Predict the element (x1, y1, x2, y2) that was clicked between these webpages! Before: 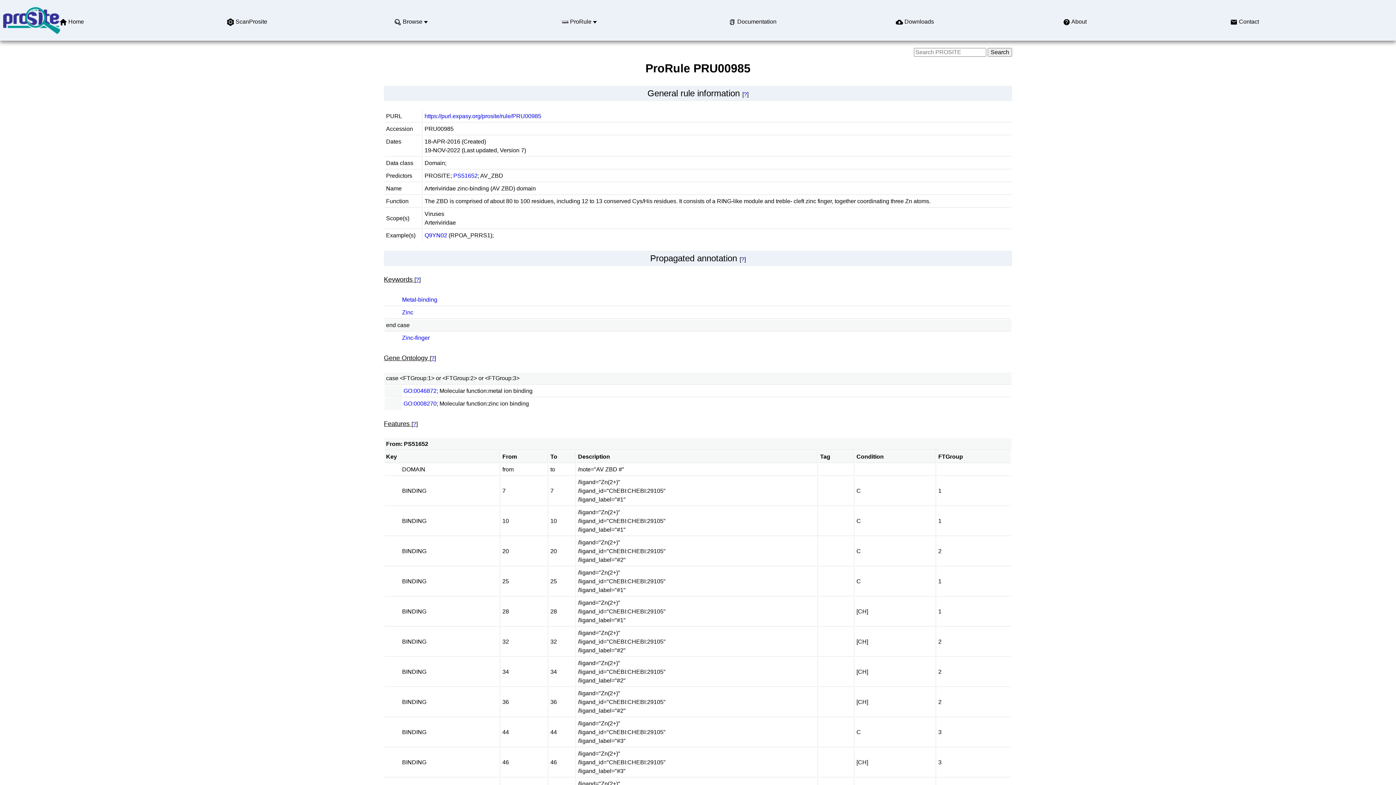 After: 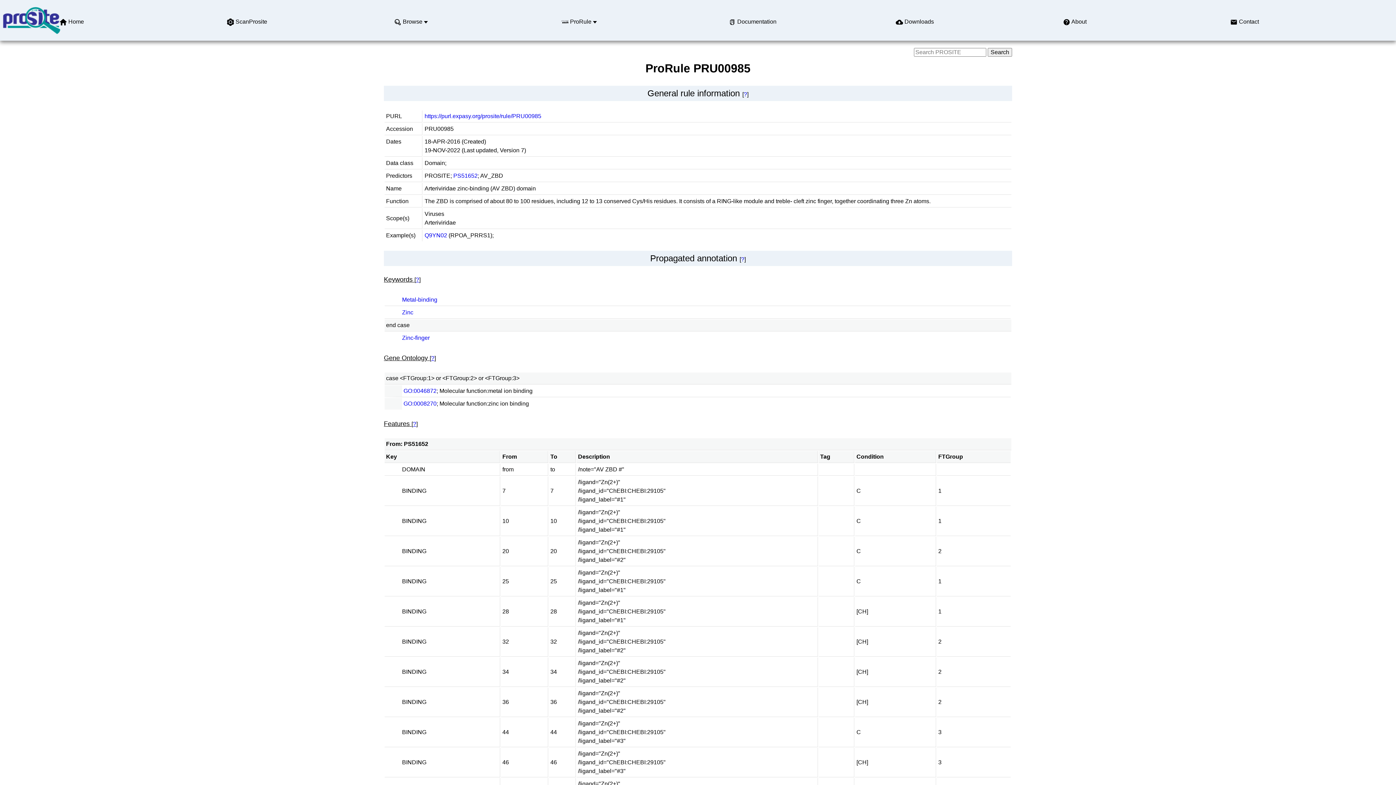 Action: bbox: (431, 355, 434, 361) label: ?